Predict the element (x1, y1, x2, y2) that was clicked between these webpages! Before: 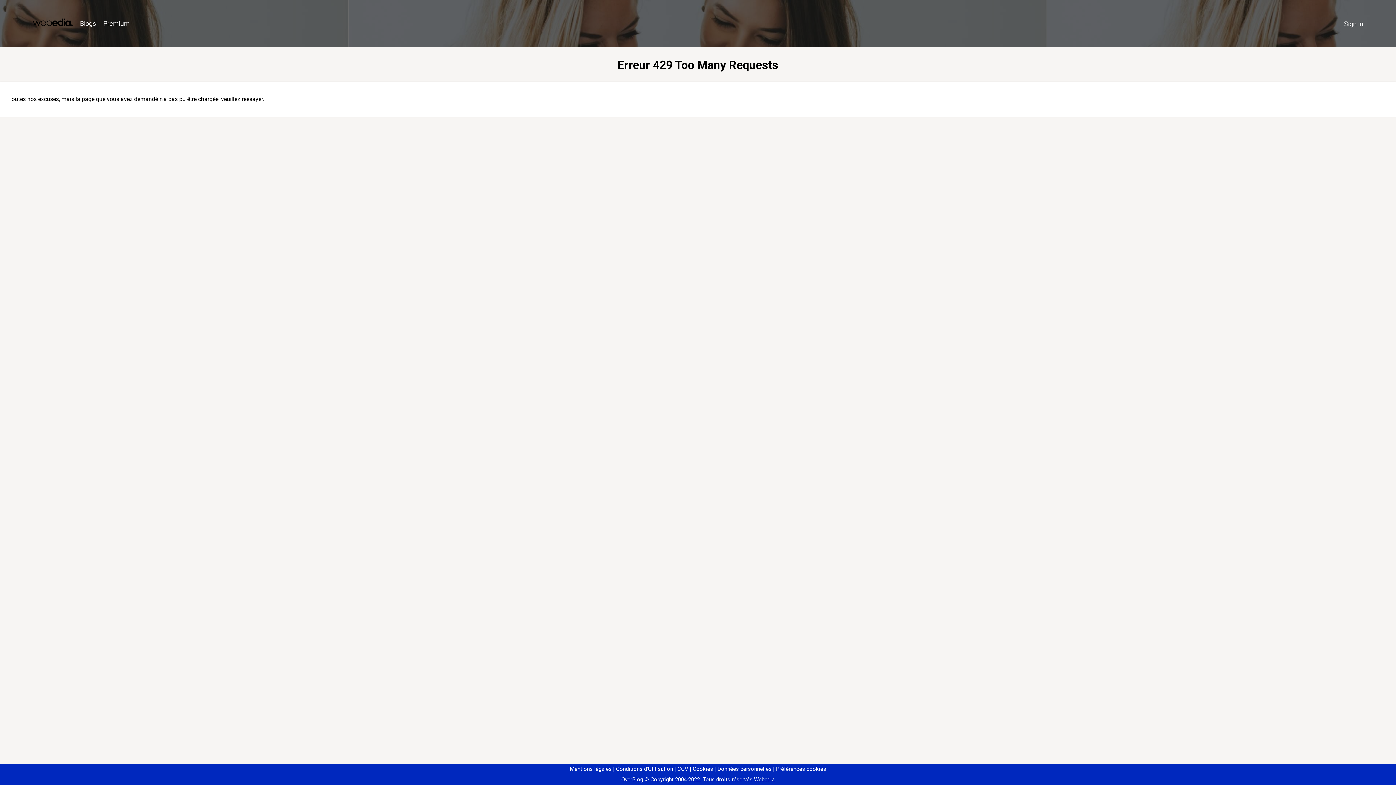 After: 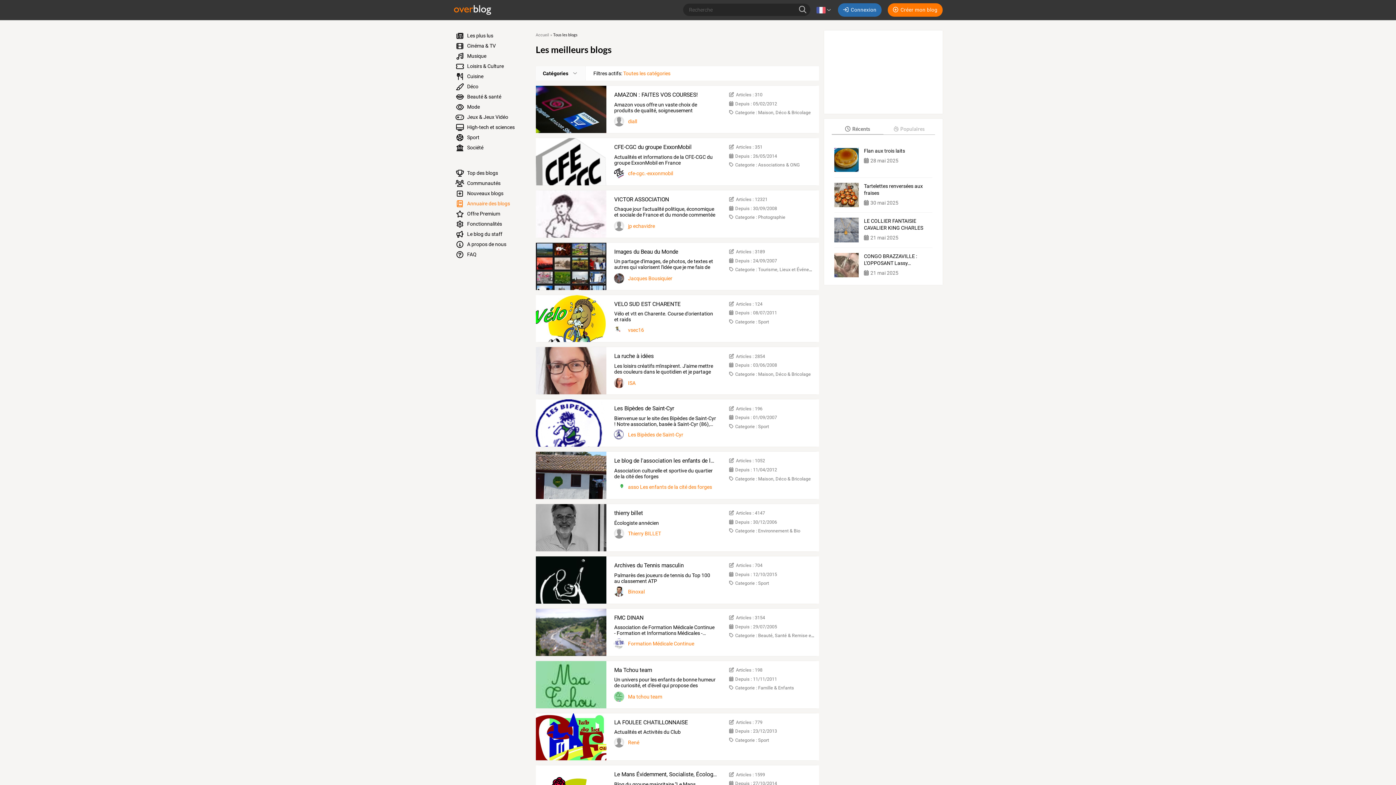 Action: label: Blogs bbox: (76, 16, 99, 31)